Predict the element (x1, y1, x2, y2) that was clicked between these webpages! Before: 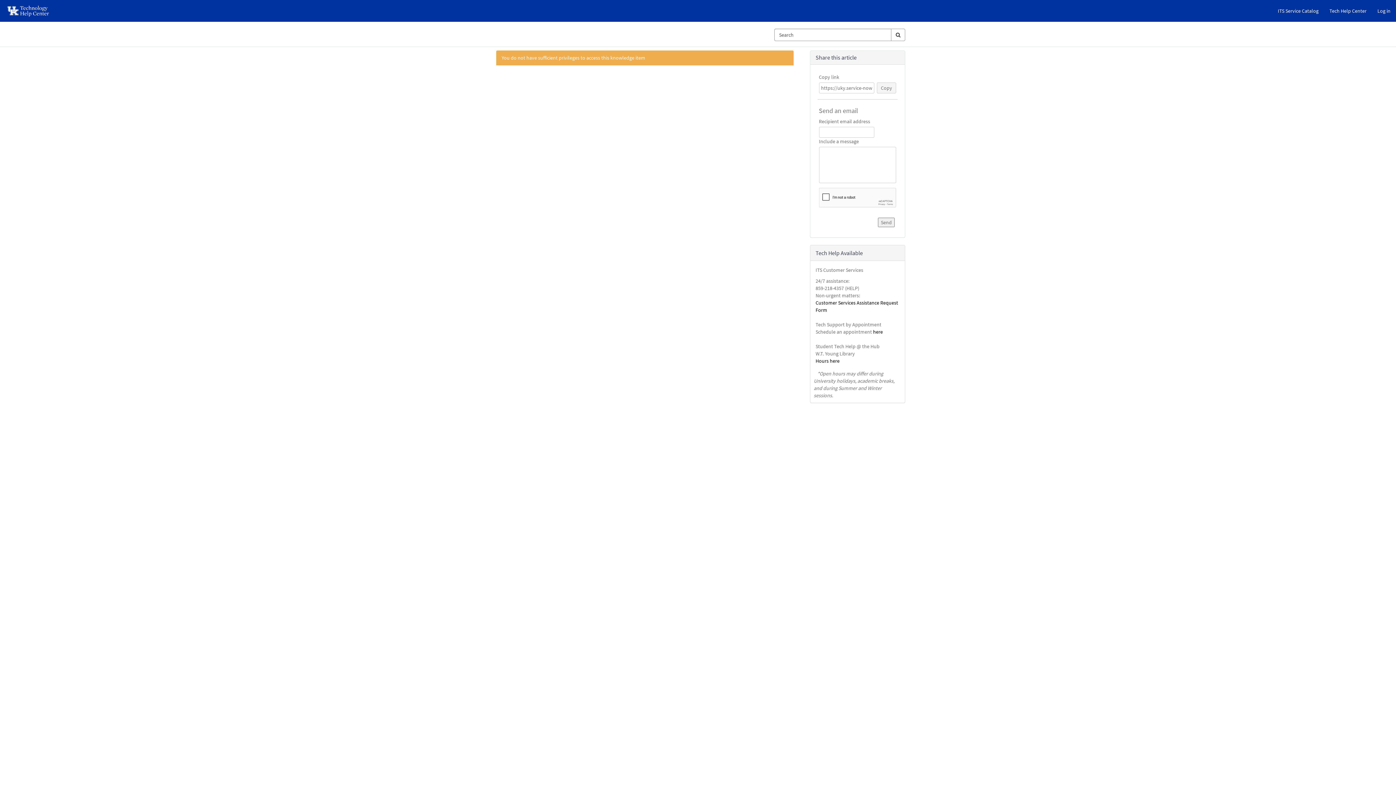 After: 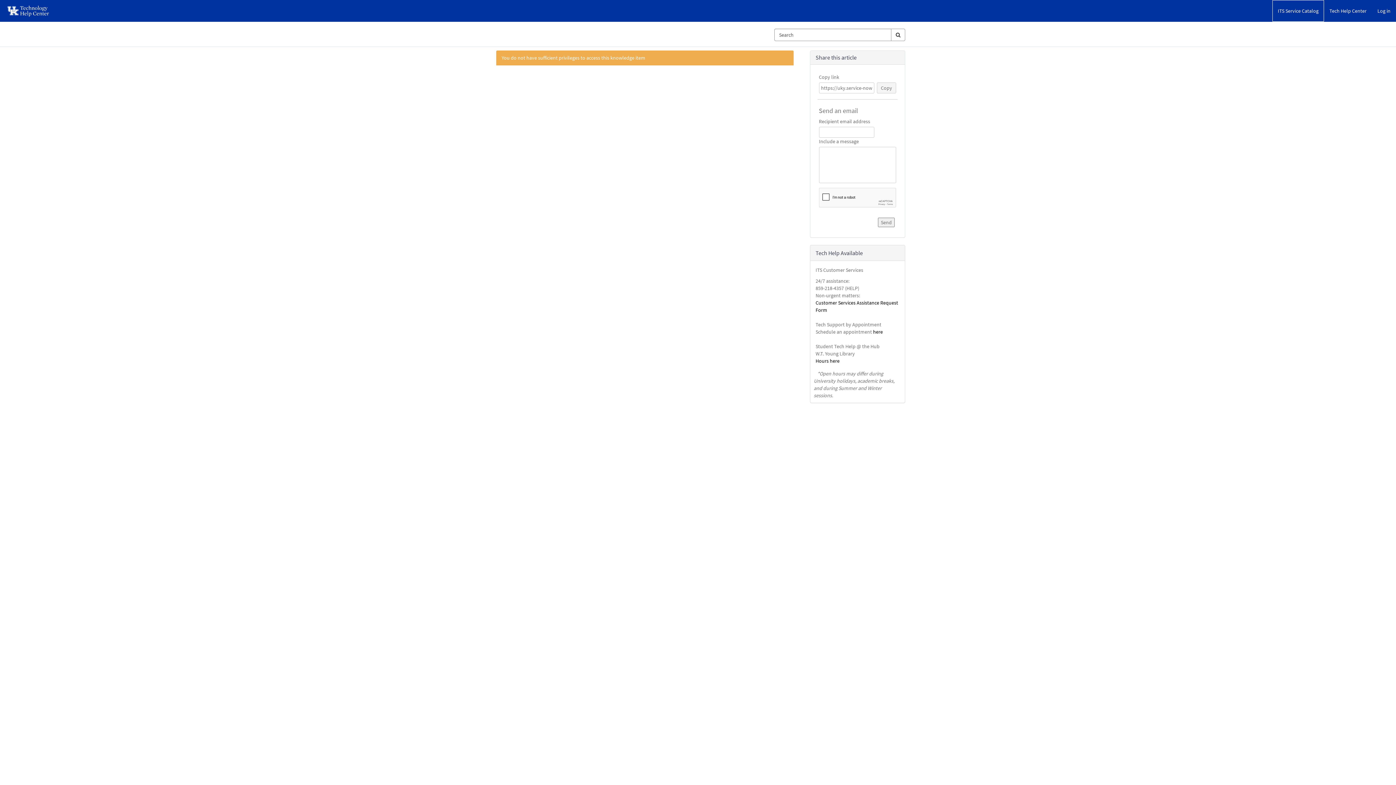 Action: bbox: (1272, 0, 1324, 21) label: ITS Service Catalog